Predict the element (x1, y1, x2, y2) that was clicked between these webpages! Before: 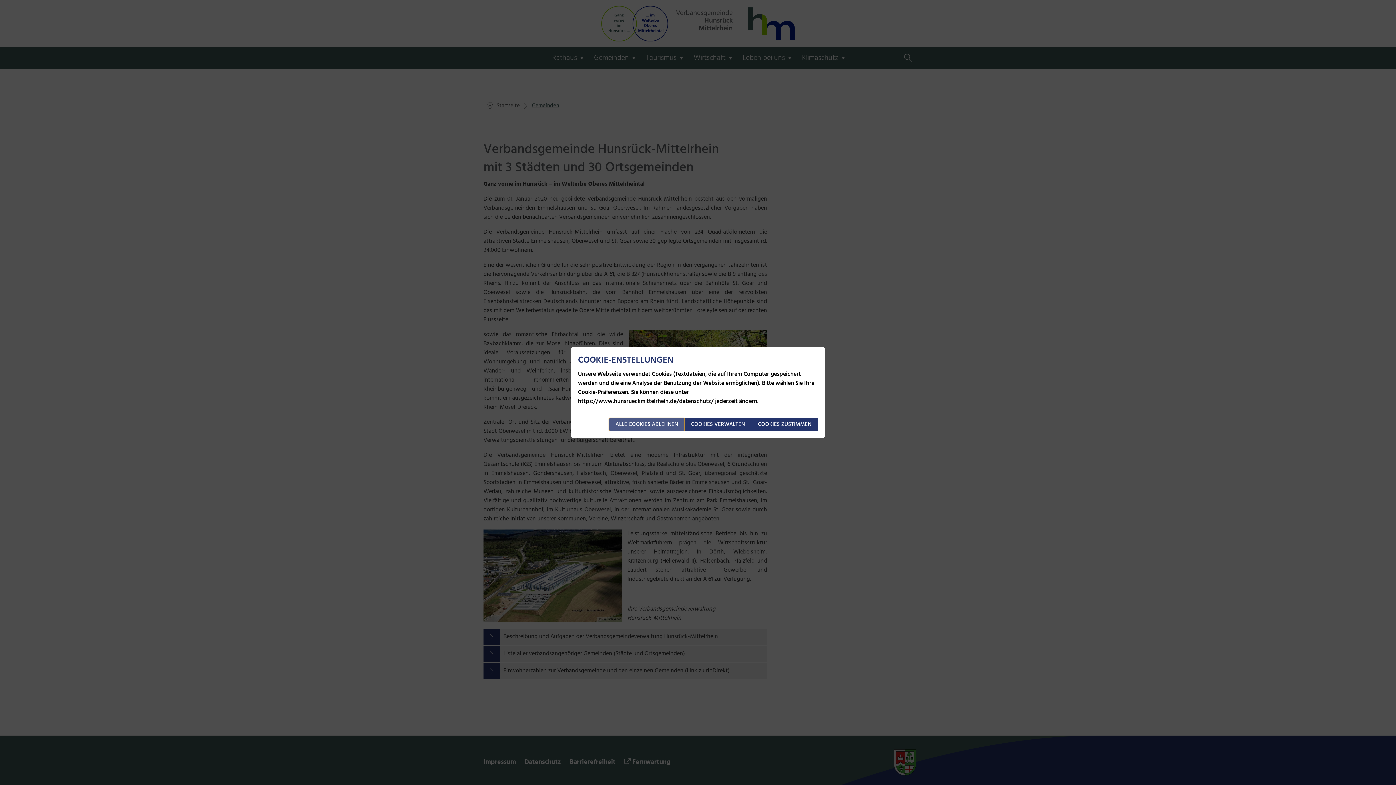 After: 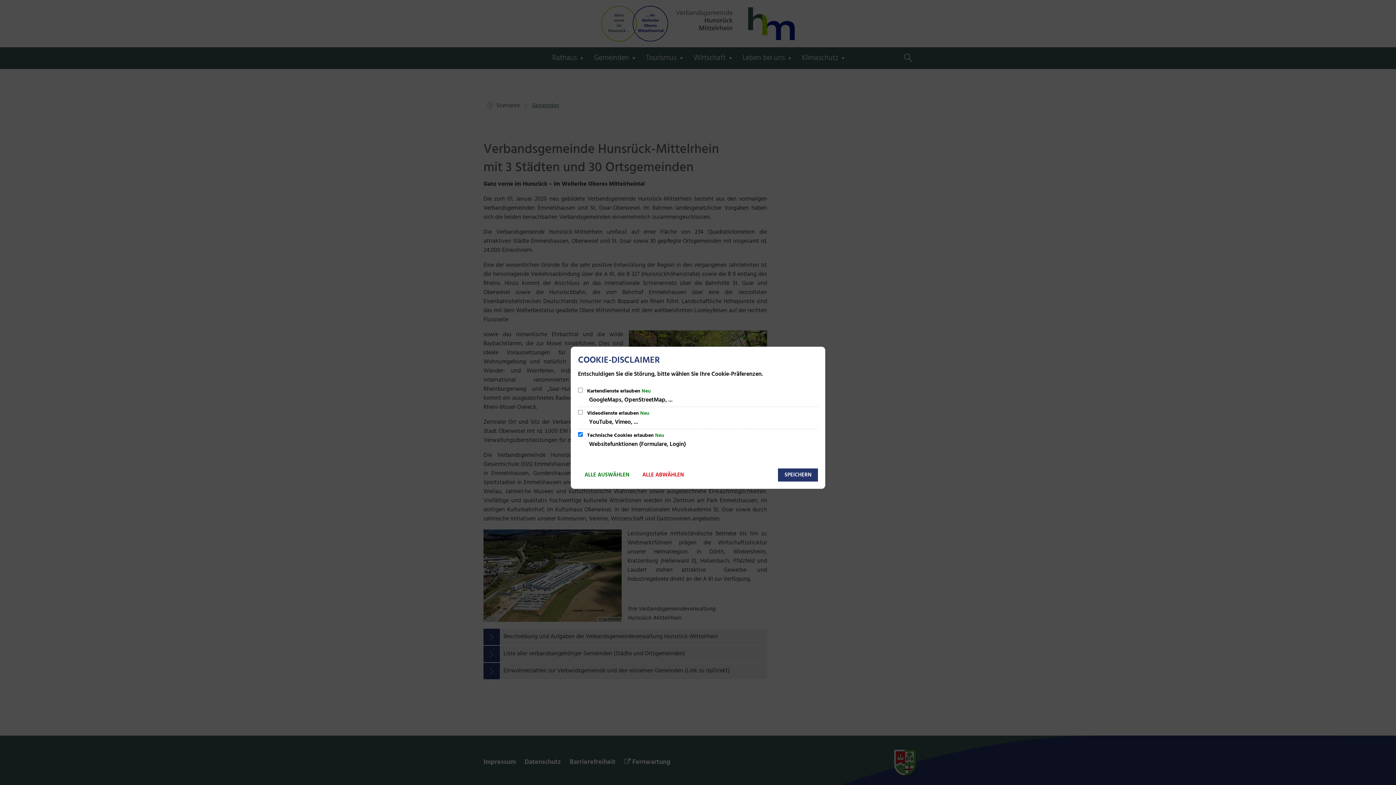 Action: bbox: (684, 418, 751, 431) label: COOKIES VERWALTEN